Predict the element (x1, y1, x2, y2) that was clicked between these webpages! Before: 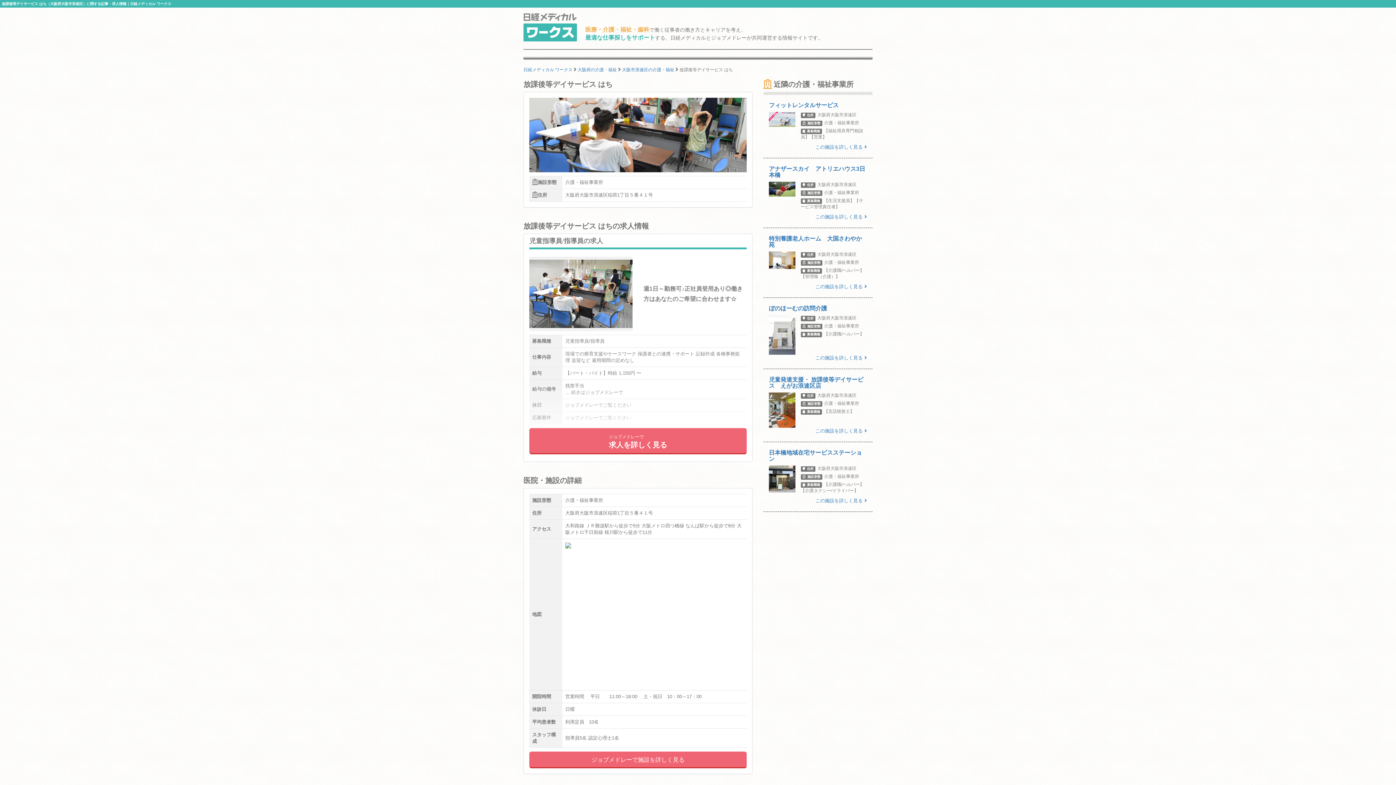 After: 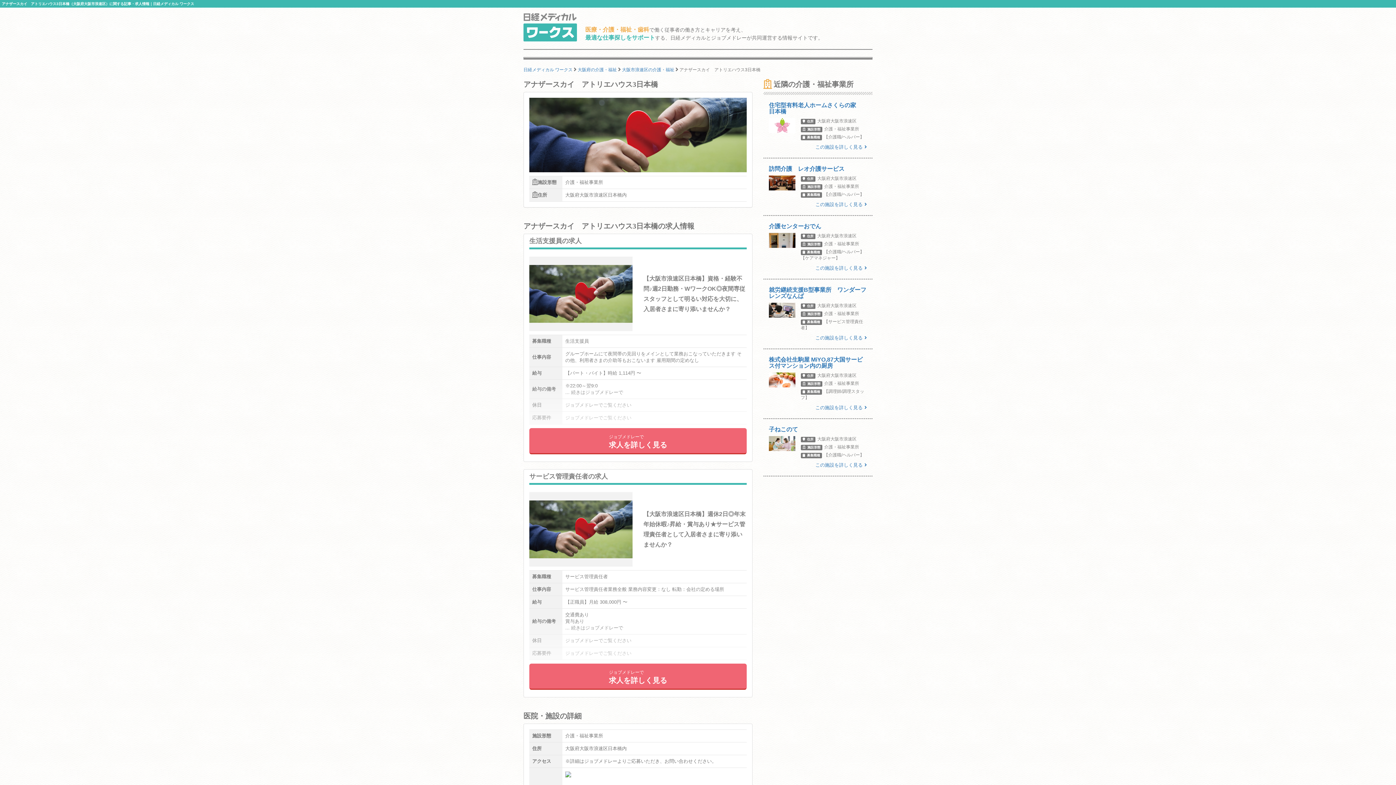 Action: bbox: (763, 165, 872, 220) label: アナザースカイ　アトリエハウス3日本橋
住所大阪府大阪市浪速区
施設形態介護・福祉事業所
募集職種【生活支援員】【サービス管理責任者】
この施設を詳しく見る